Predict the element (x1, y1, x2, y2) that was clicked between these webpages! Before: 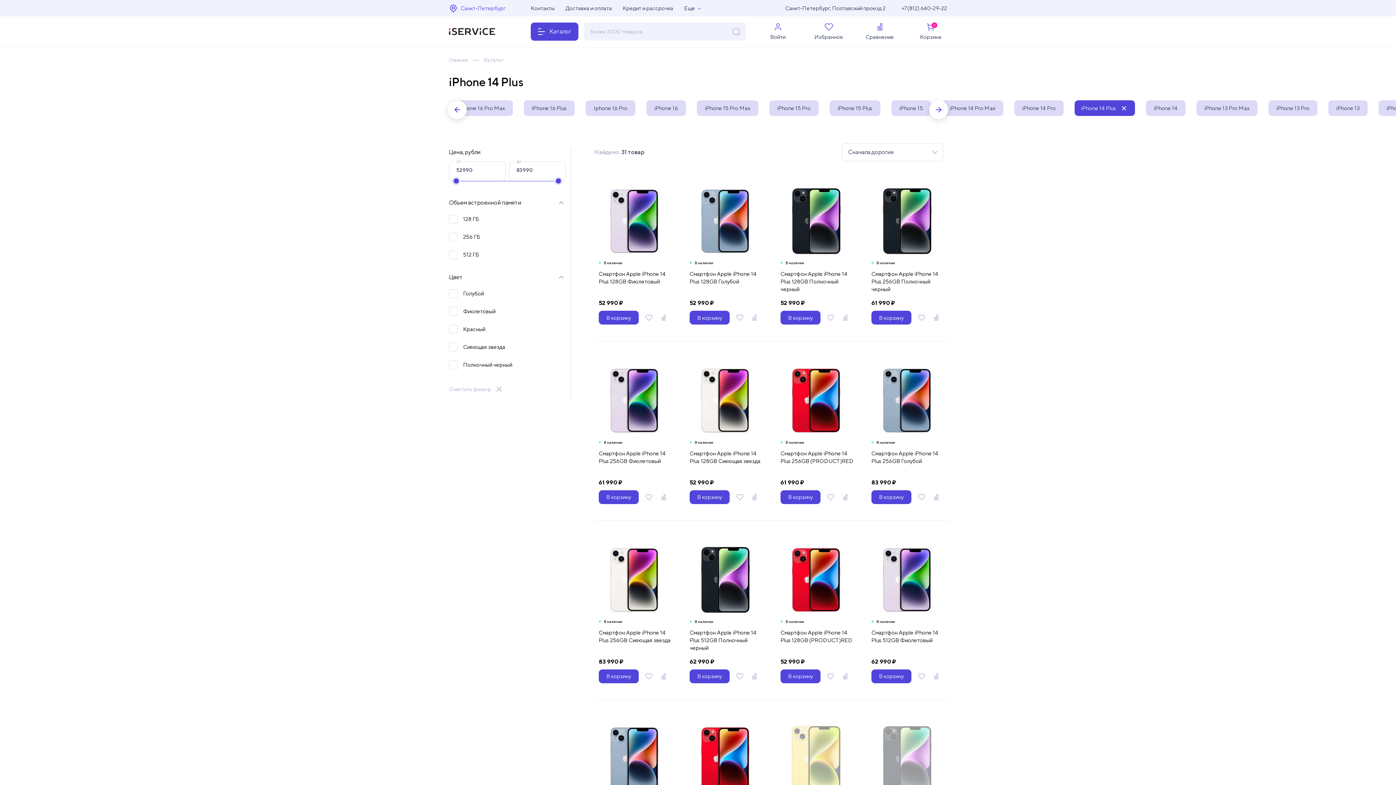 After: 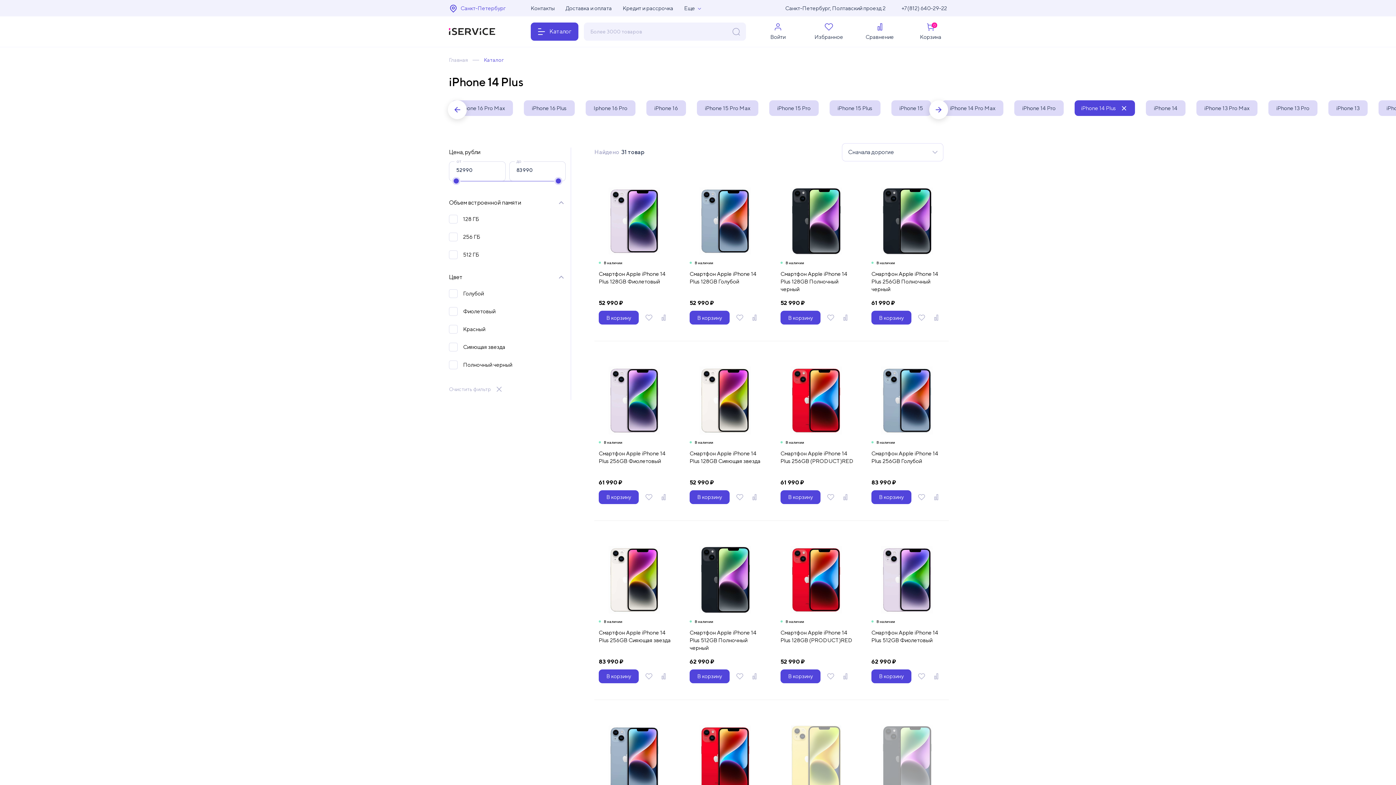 Action: label: Каталог bbox: (484, 57, 504, 62)